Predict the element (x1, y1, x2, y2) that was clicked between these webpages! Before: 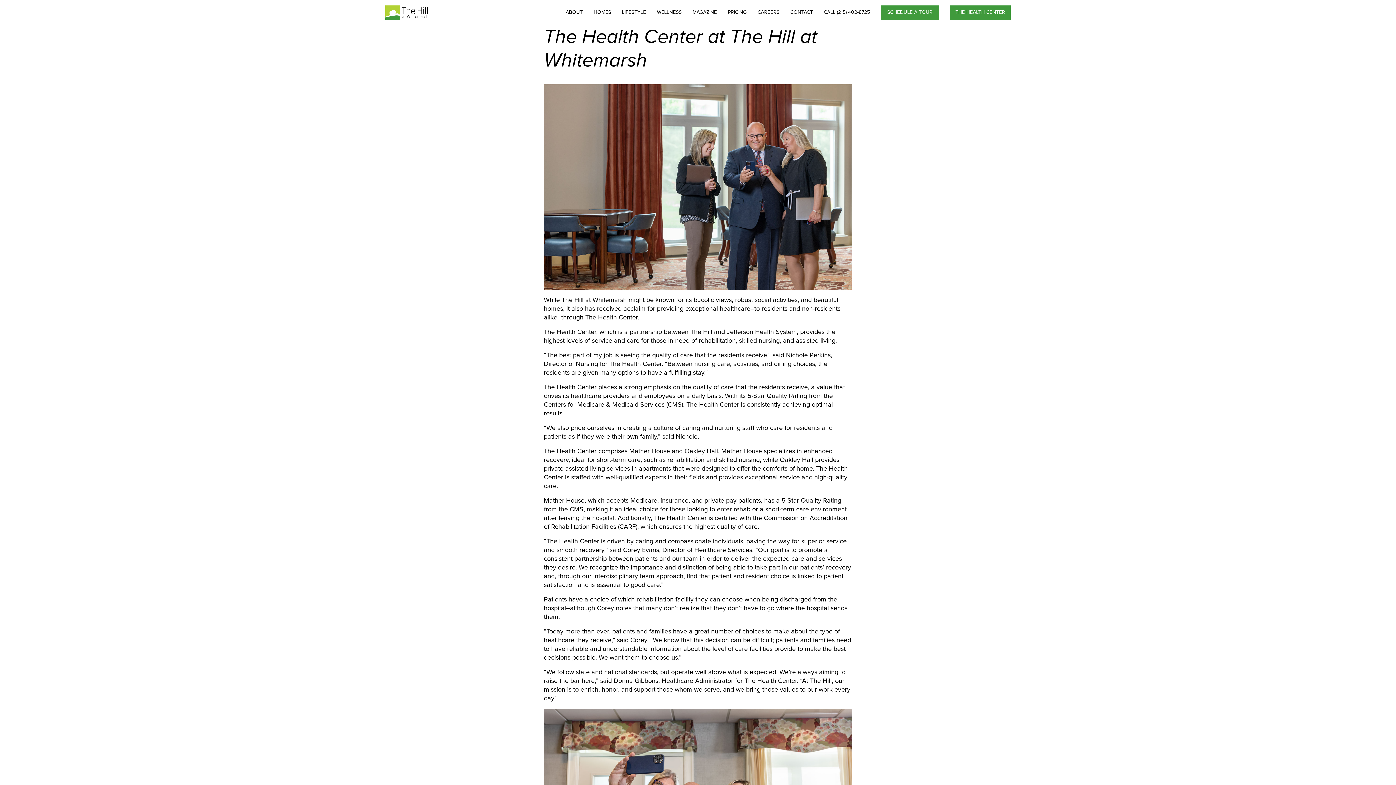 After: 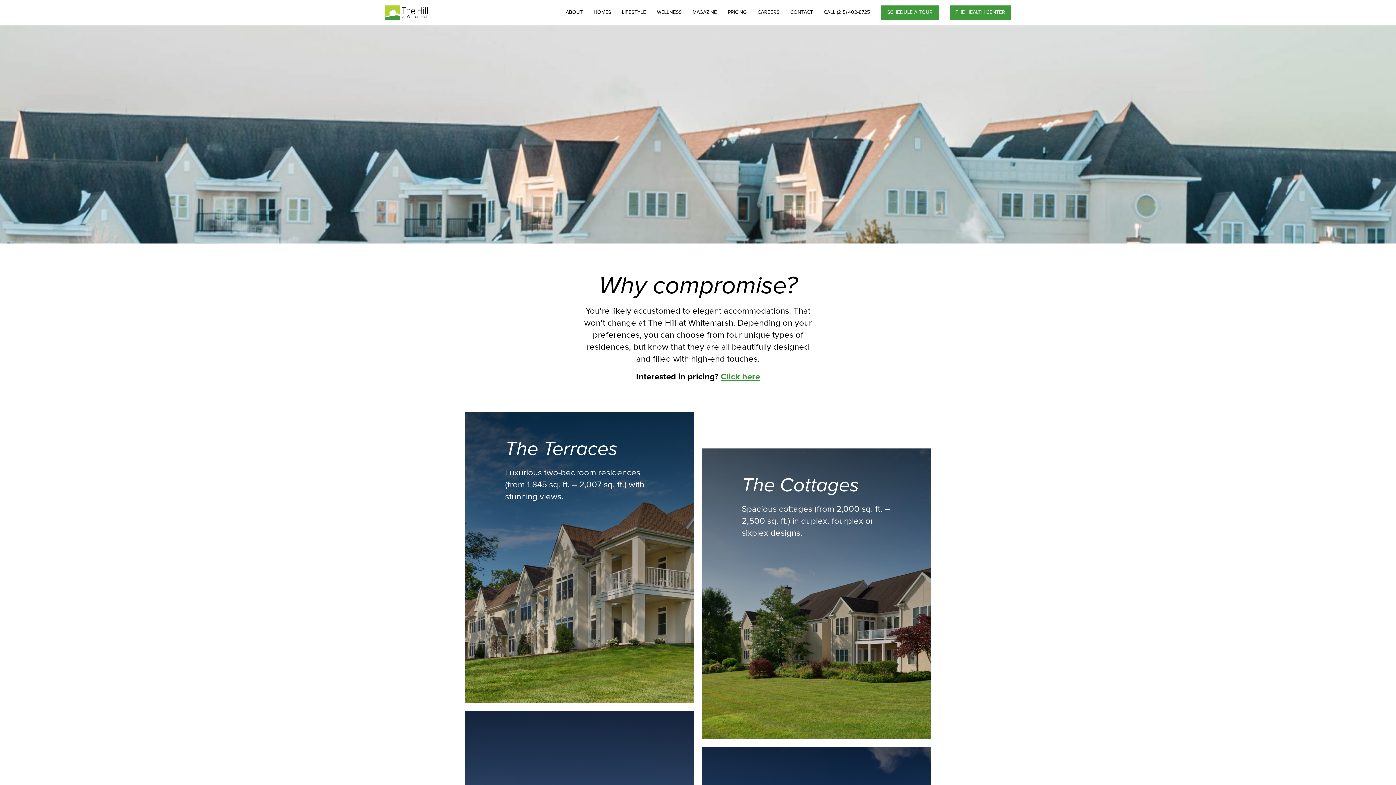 Action: label: HOMES bbox: (593, 9, 611, 16)